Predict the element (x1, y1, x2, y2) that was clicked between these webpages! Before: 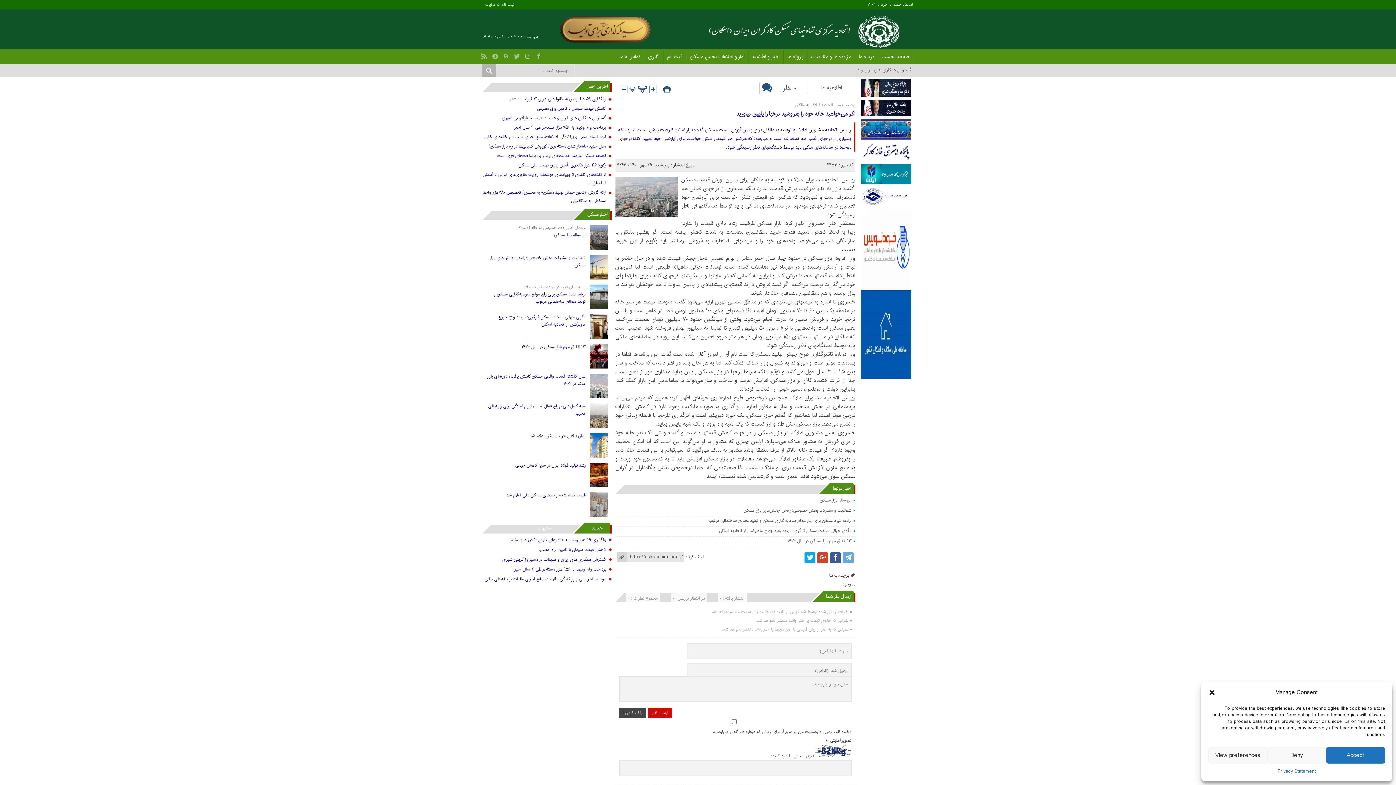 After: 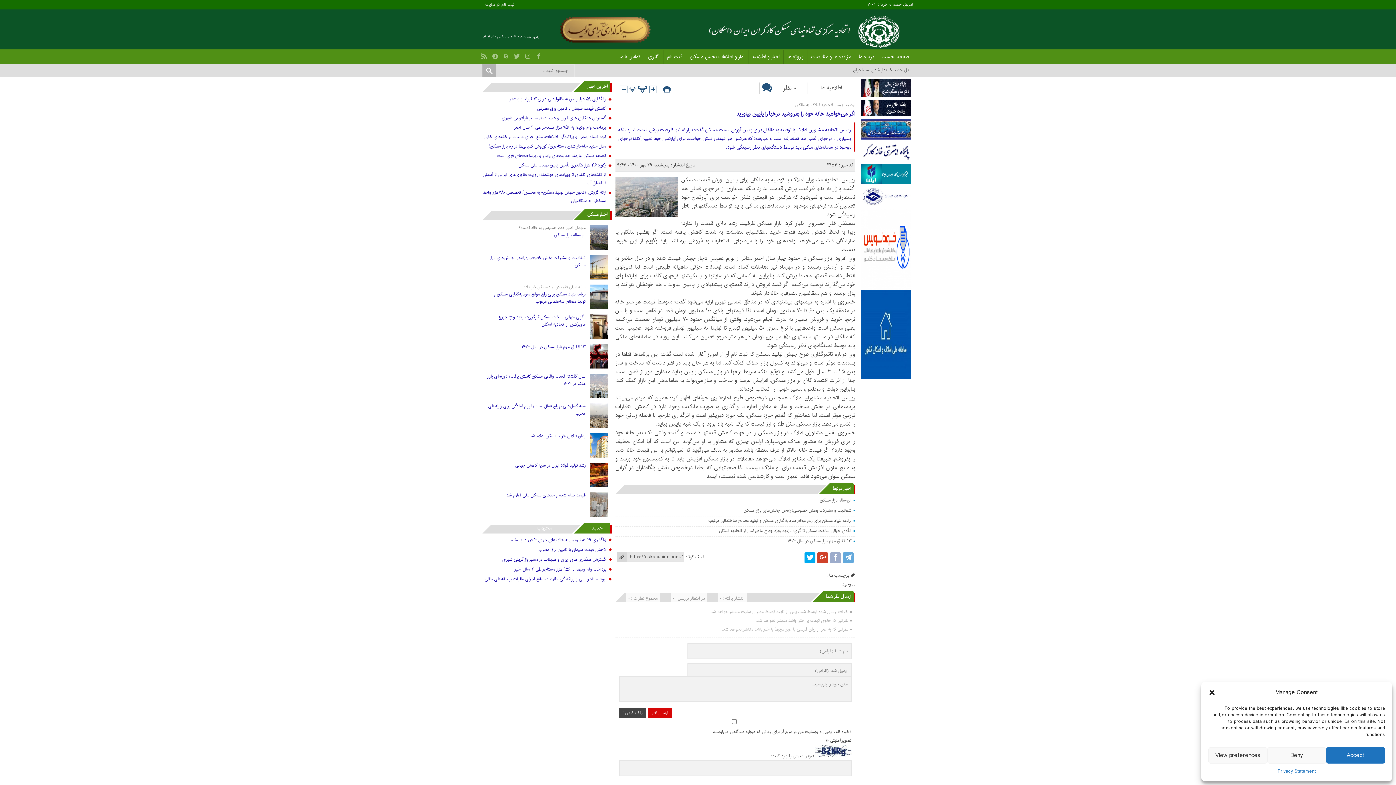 Action: bbox: (830, 552, 840, 563)